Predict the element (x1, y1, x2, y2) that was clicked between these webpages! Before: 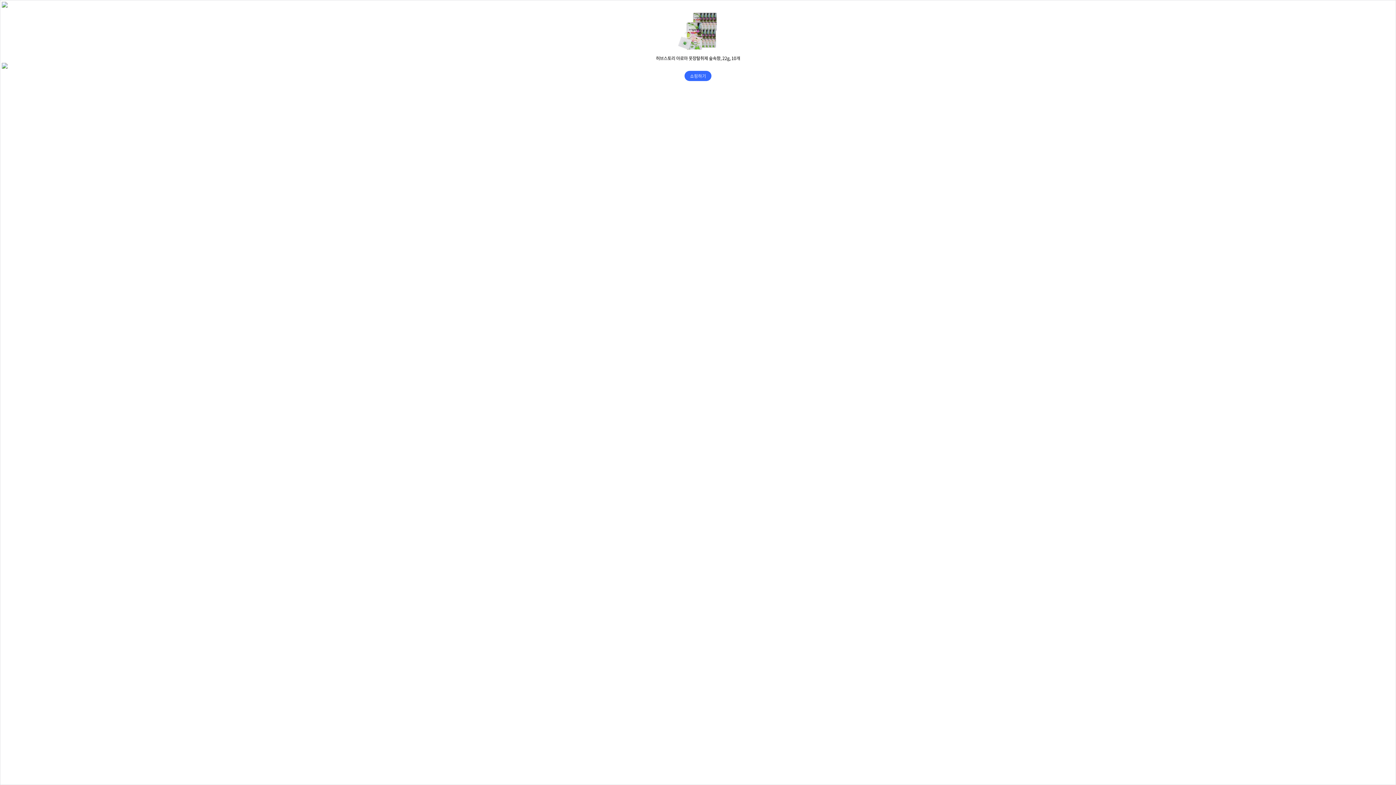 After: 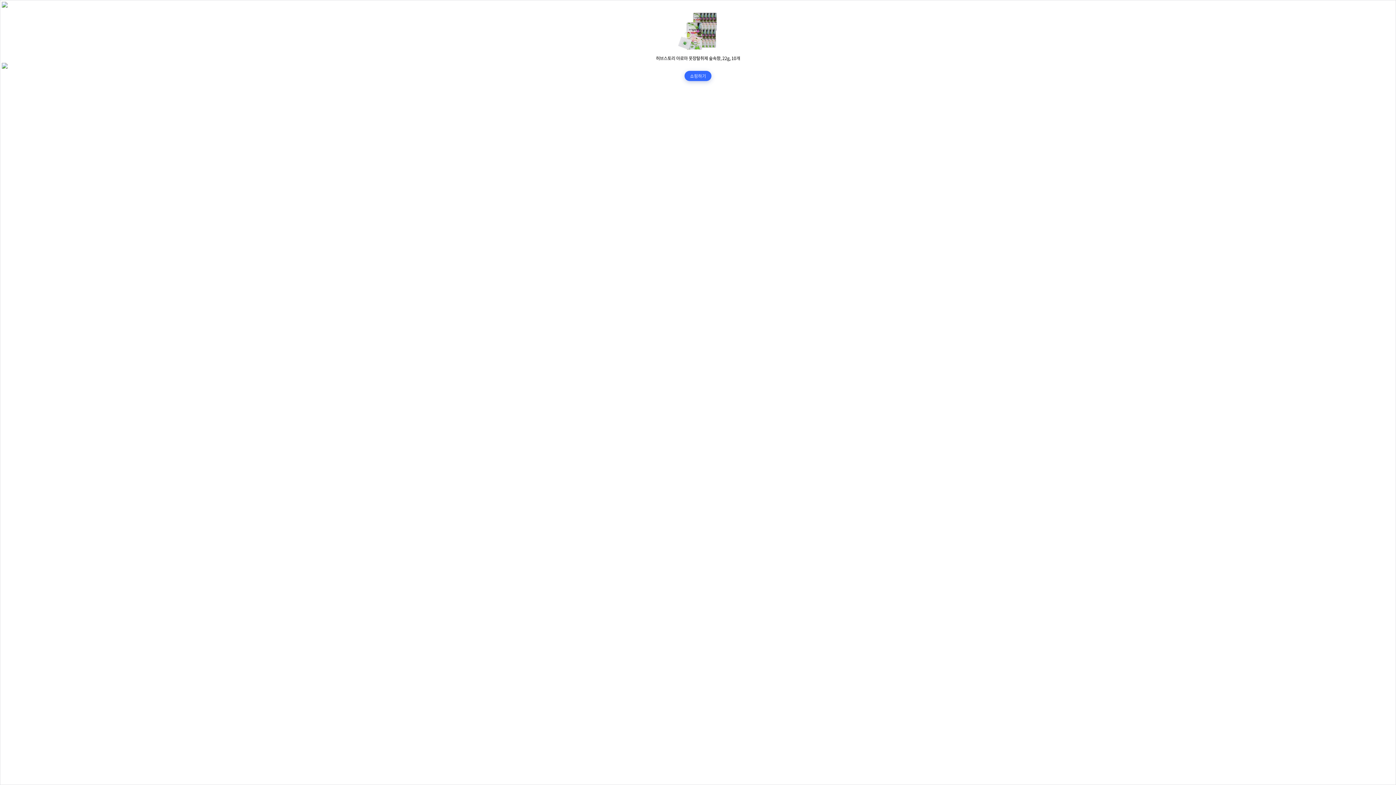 Action: label: 쇼핑하기 bbox: (684, 70, 711, 81)